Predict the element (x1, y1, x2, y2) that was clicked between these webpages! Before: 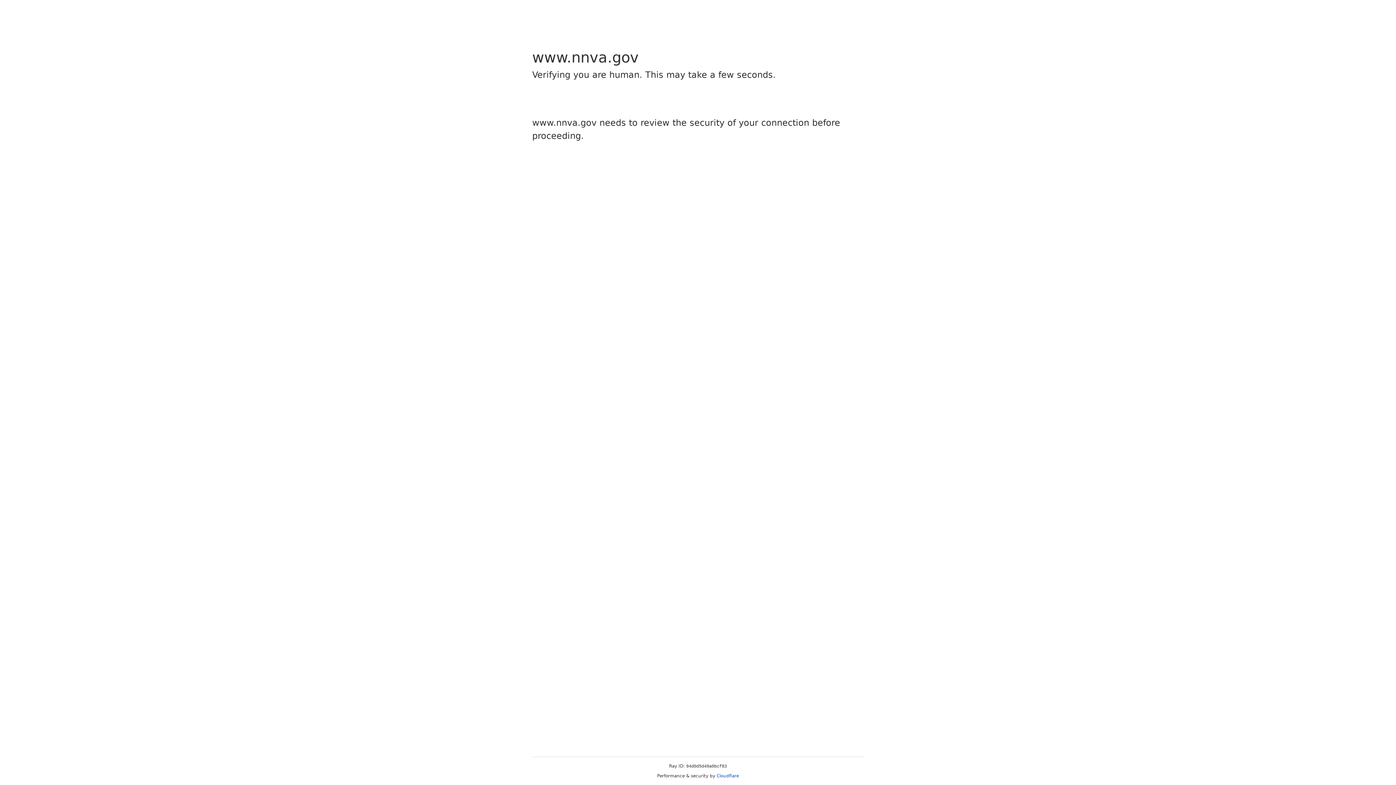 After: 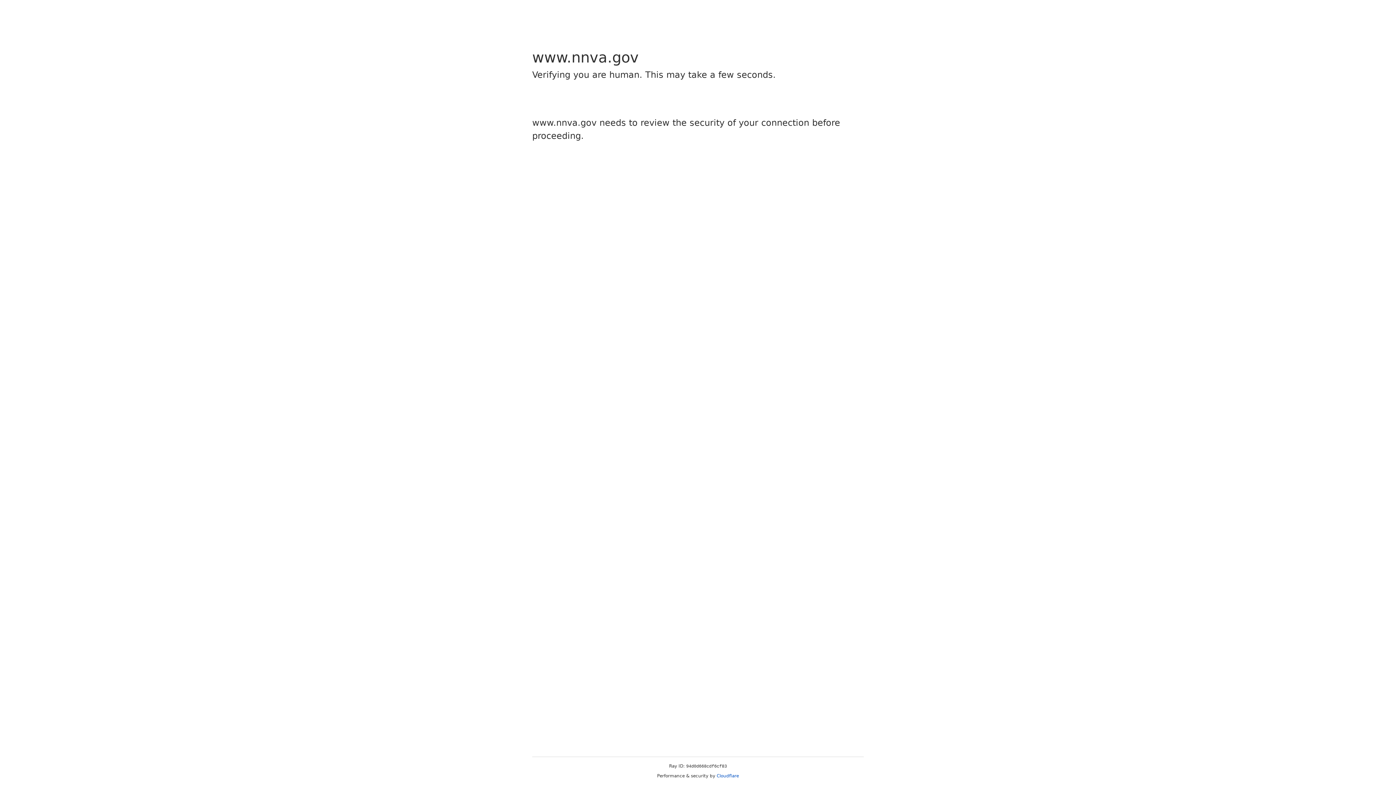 Action: bbox: (716, 773, 739, 778) label: Cloudflare